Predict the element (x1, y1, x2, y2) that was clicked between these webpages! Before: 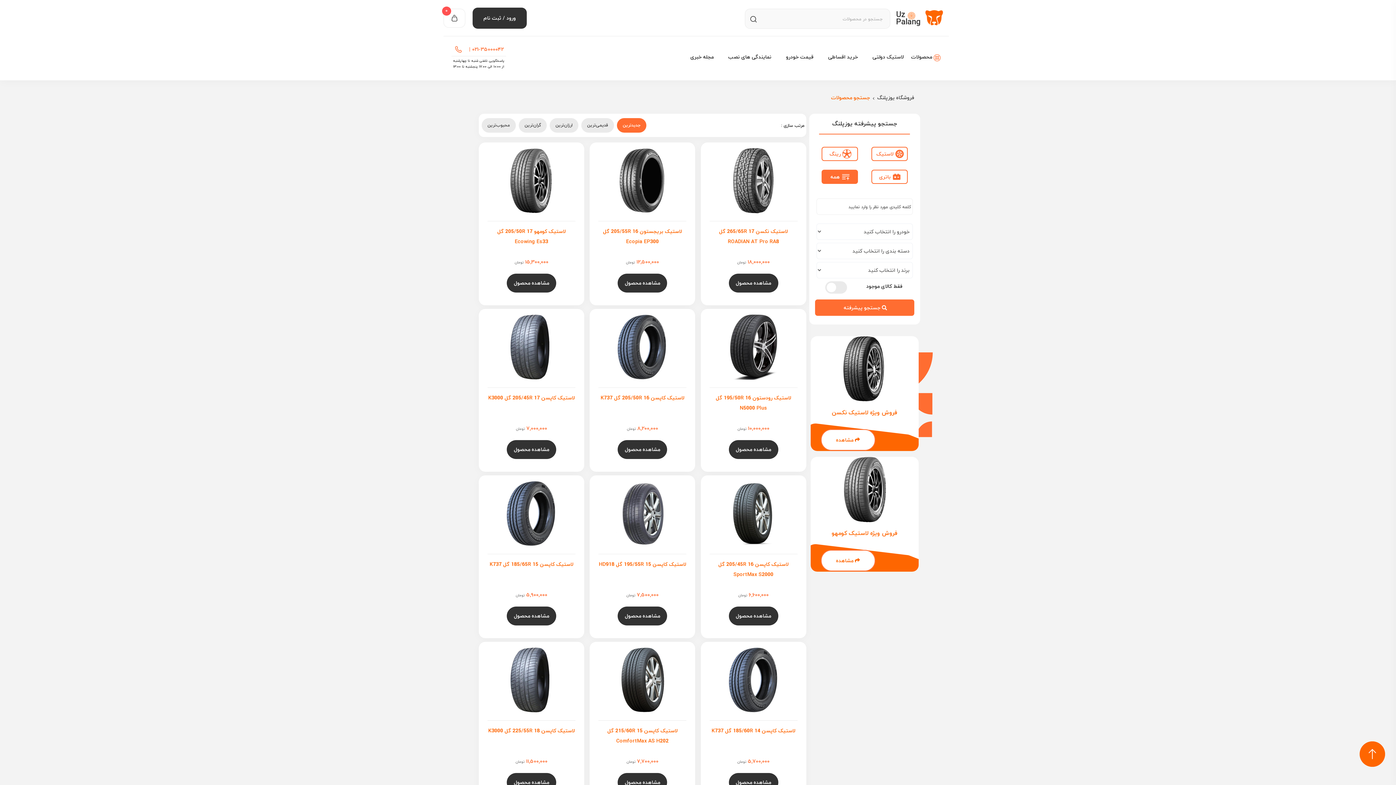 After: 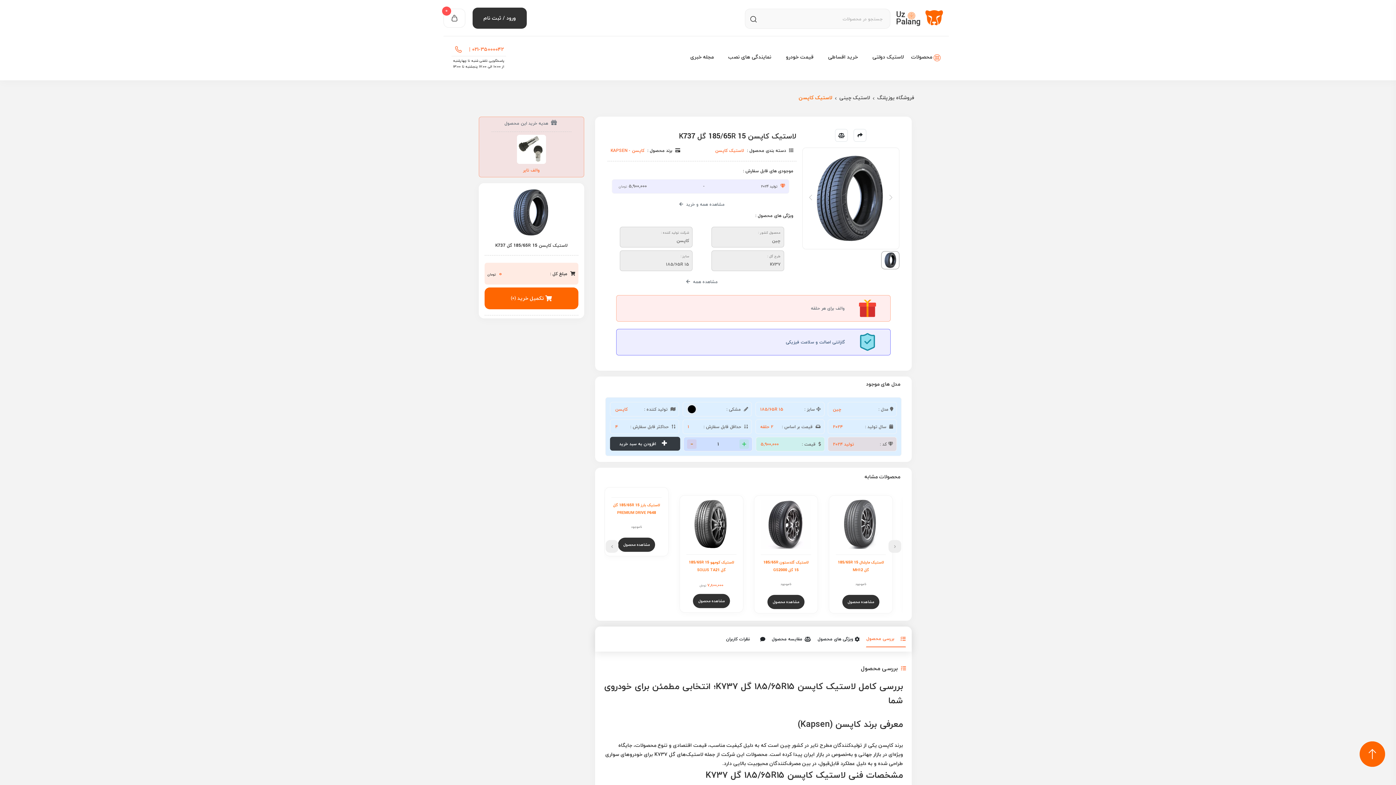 Action: bbox: (487, 481, 575, 603) label: لاستیک کاپسن 185/65R 15 گل K737
5,900,000 تومان